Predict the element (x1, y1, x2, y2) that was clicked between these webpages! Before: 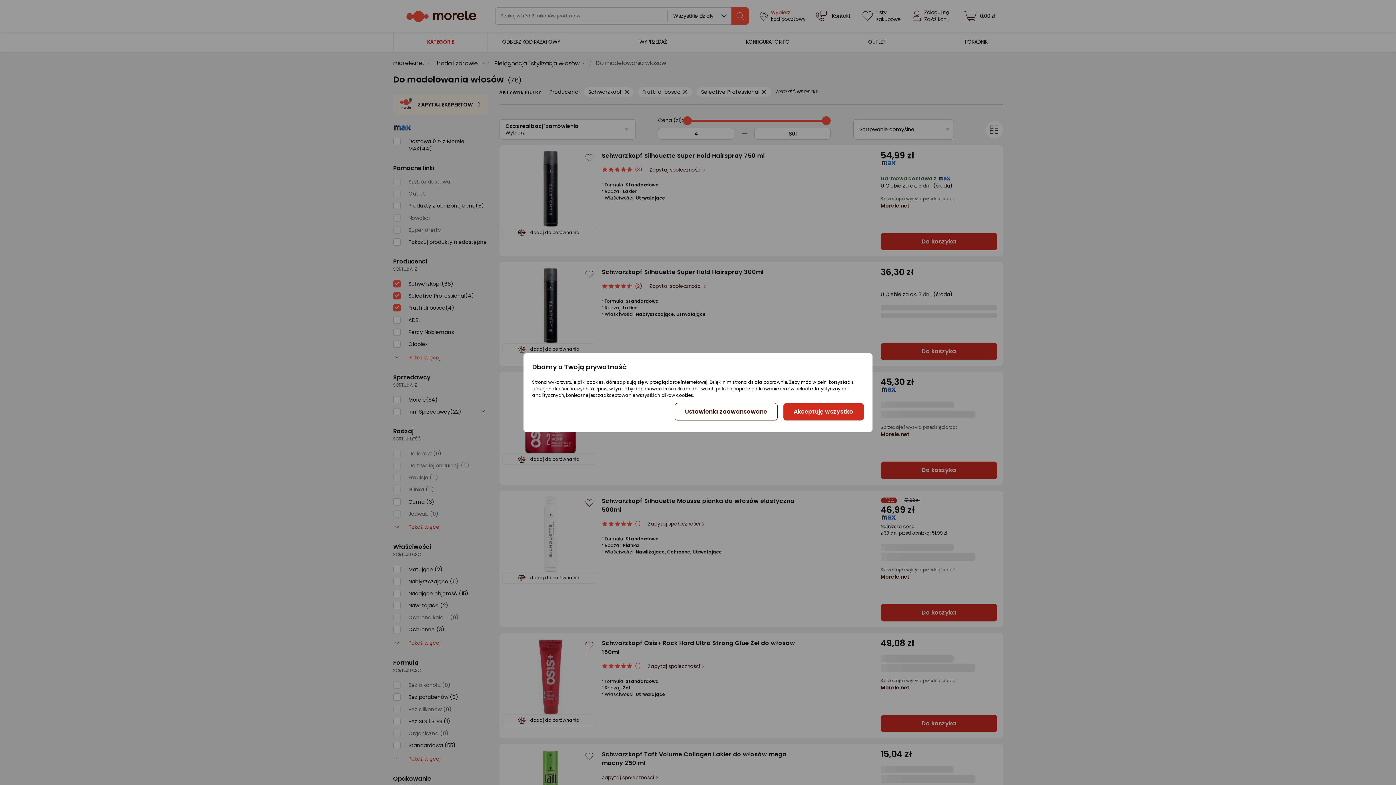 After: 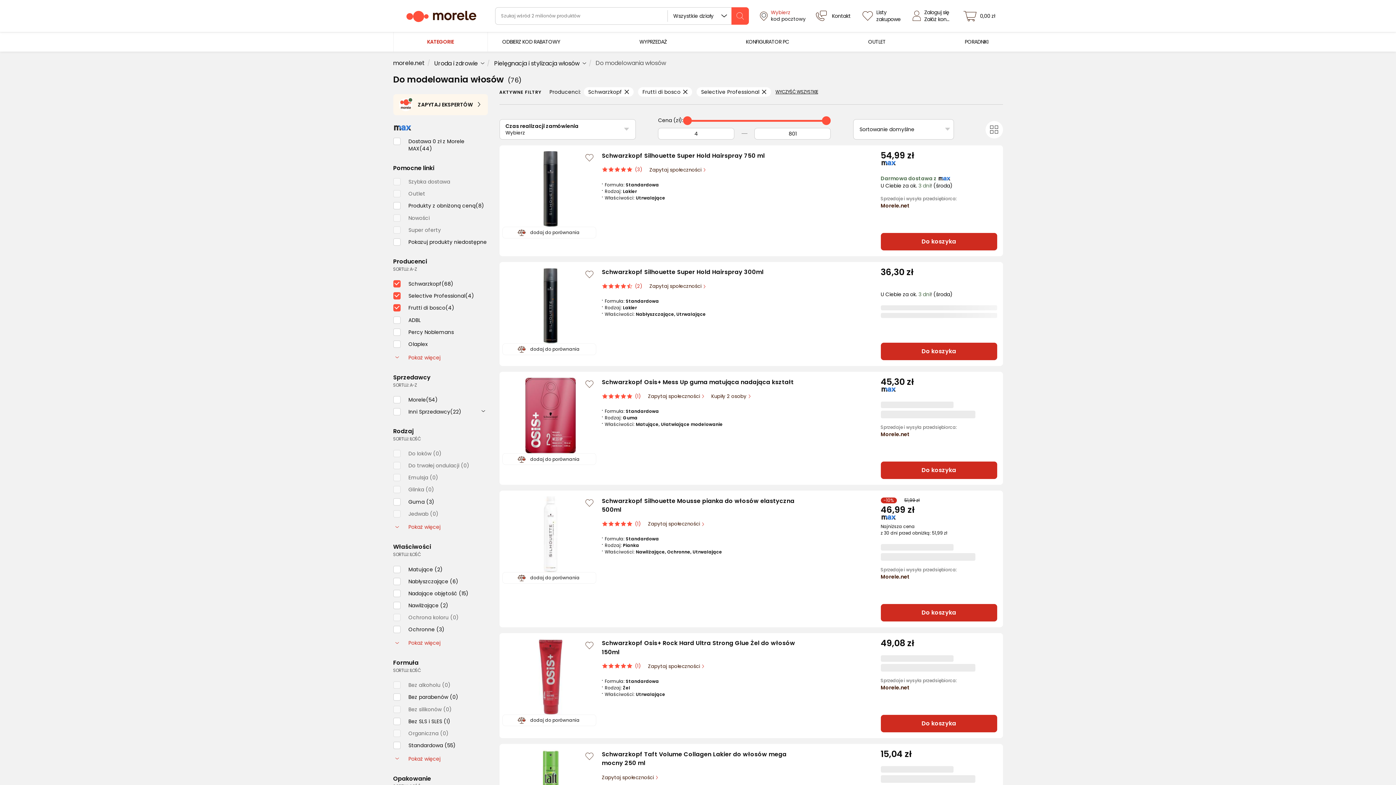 Action: label: Akceptuję wszystko bbox: (783, 403, 863, 420)